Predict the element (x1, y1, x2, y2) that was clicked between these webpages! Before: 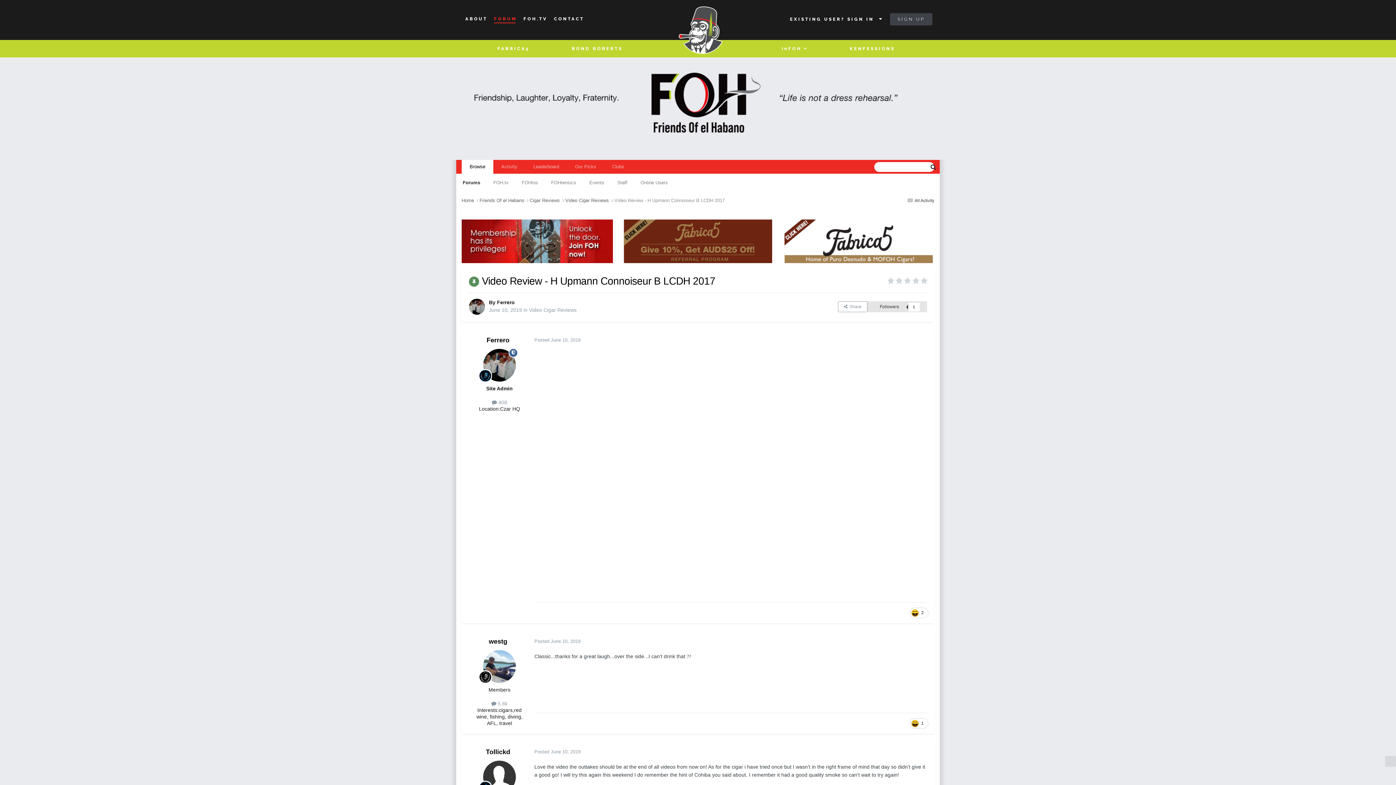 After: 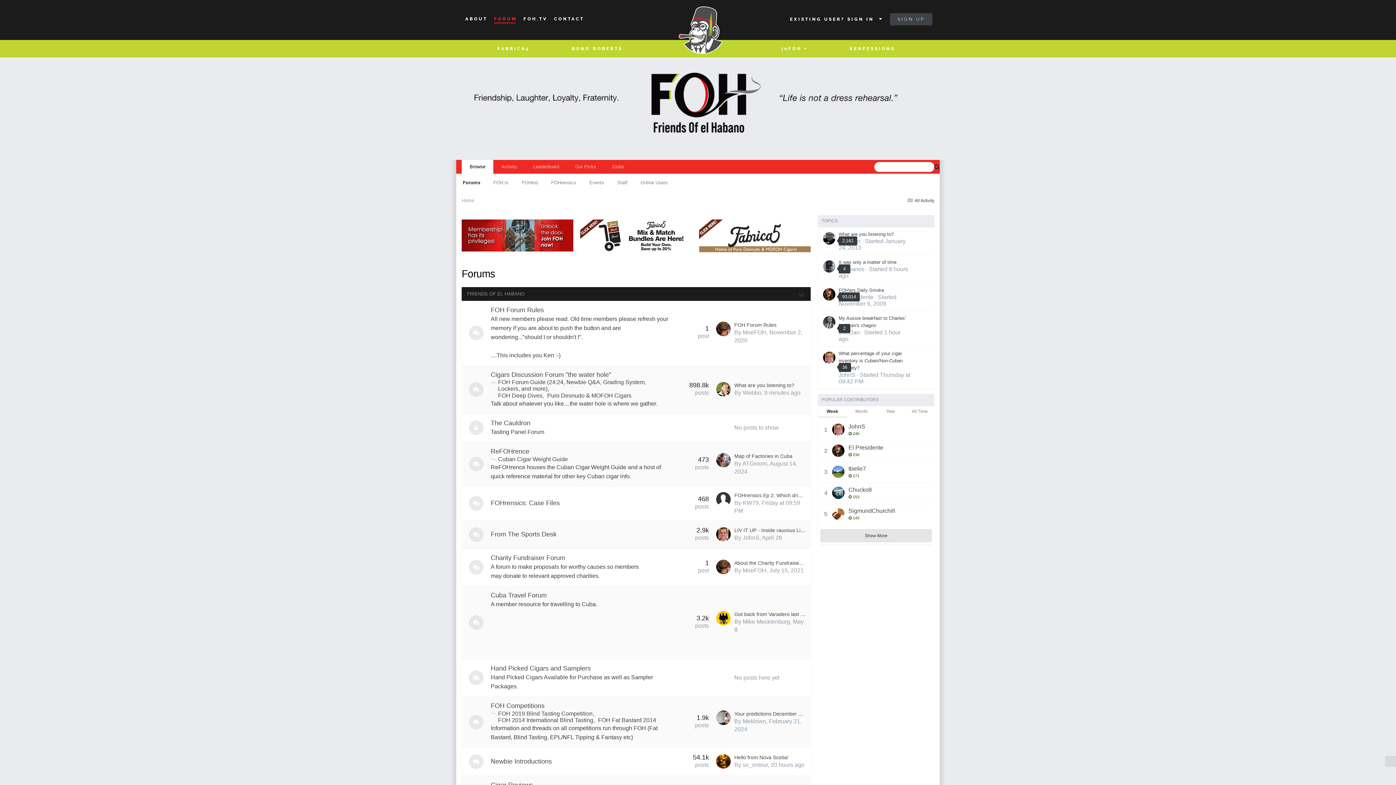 Action: bbox: (461, 198, 479, 202) label: Home 